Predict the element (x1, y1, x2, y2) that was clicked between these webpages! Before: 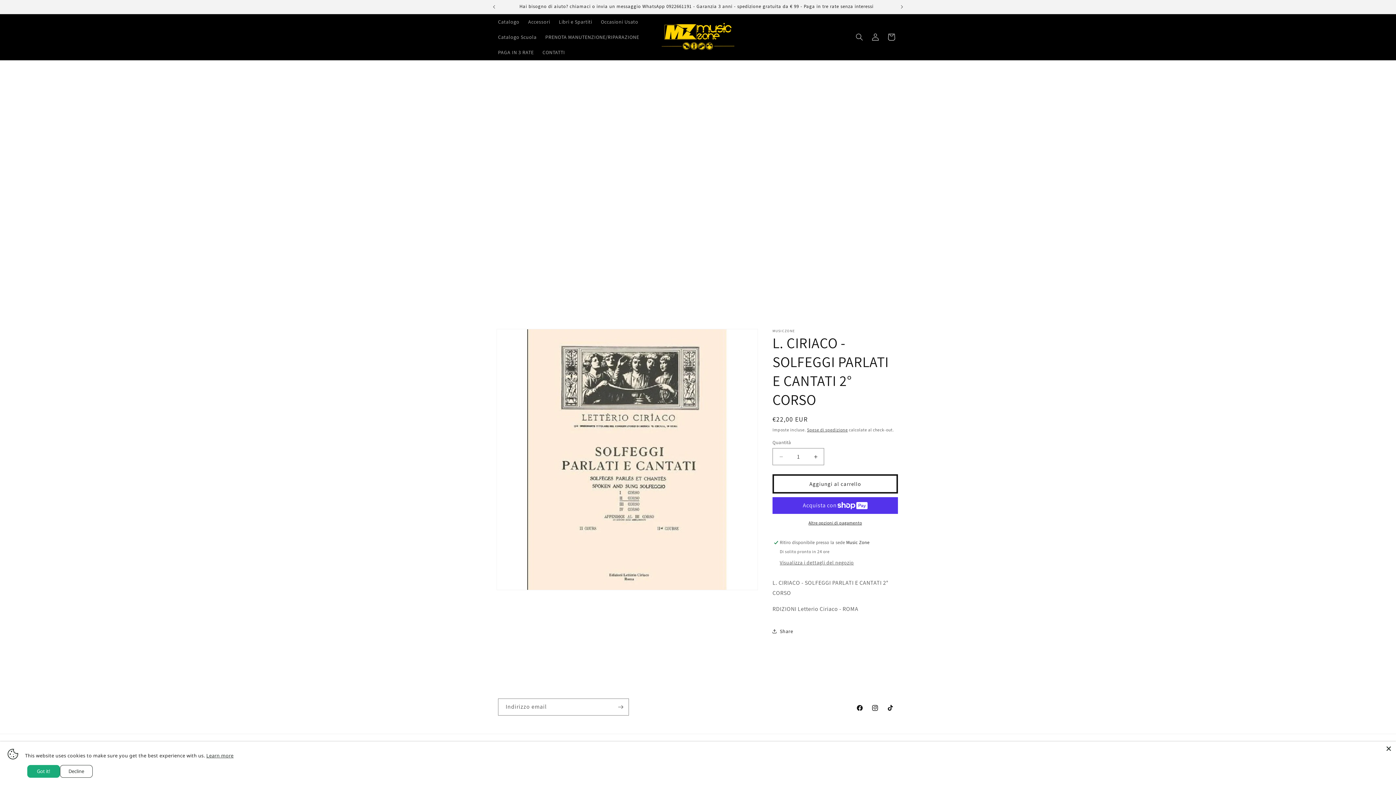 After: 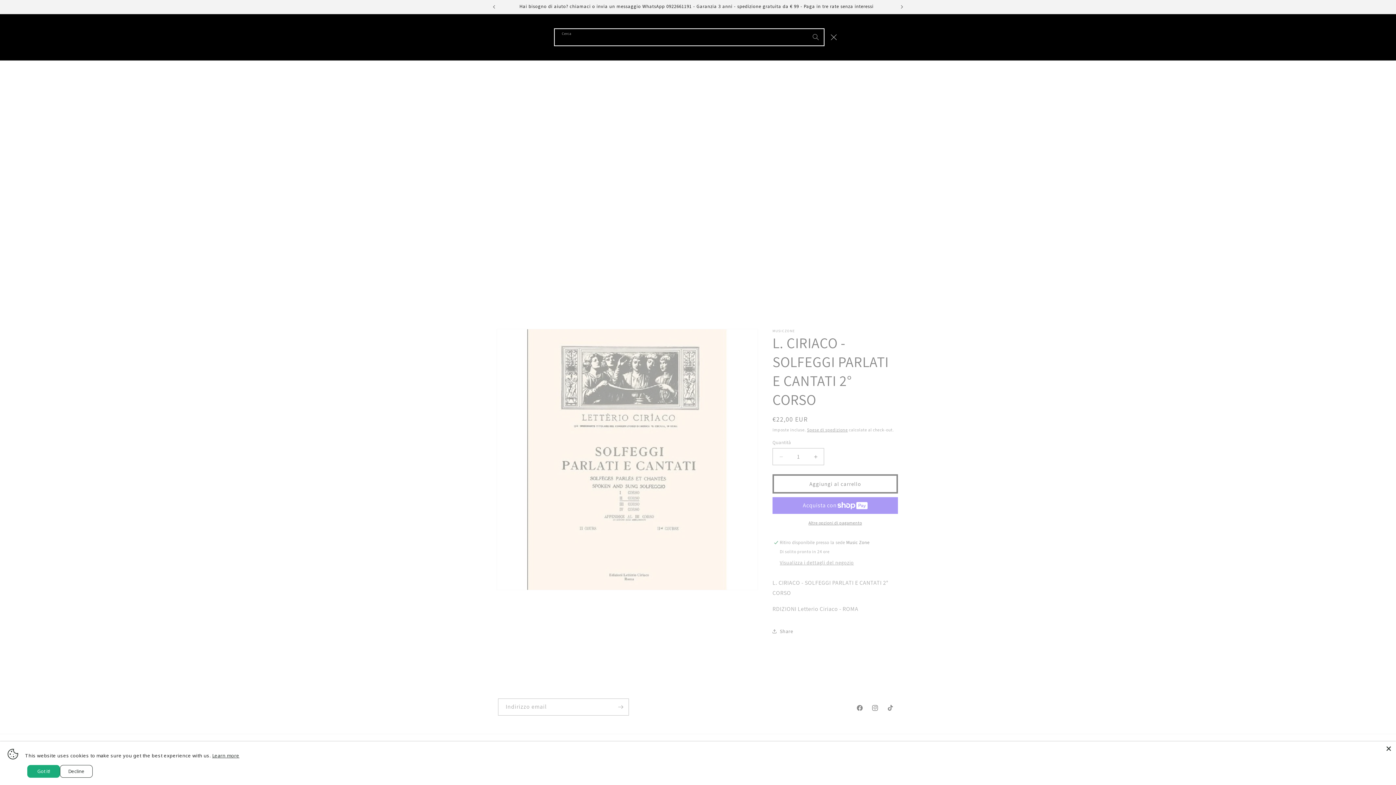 Action: bbox: (851, 29, 867, 45) label: Cerca